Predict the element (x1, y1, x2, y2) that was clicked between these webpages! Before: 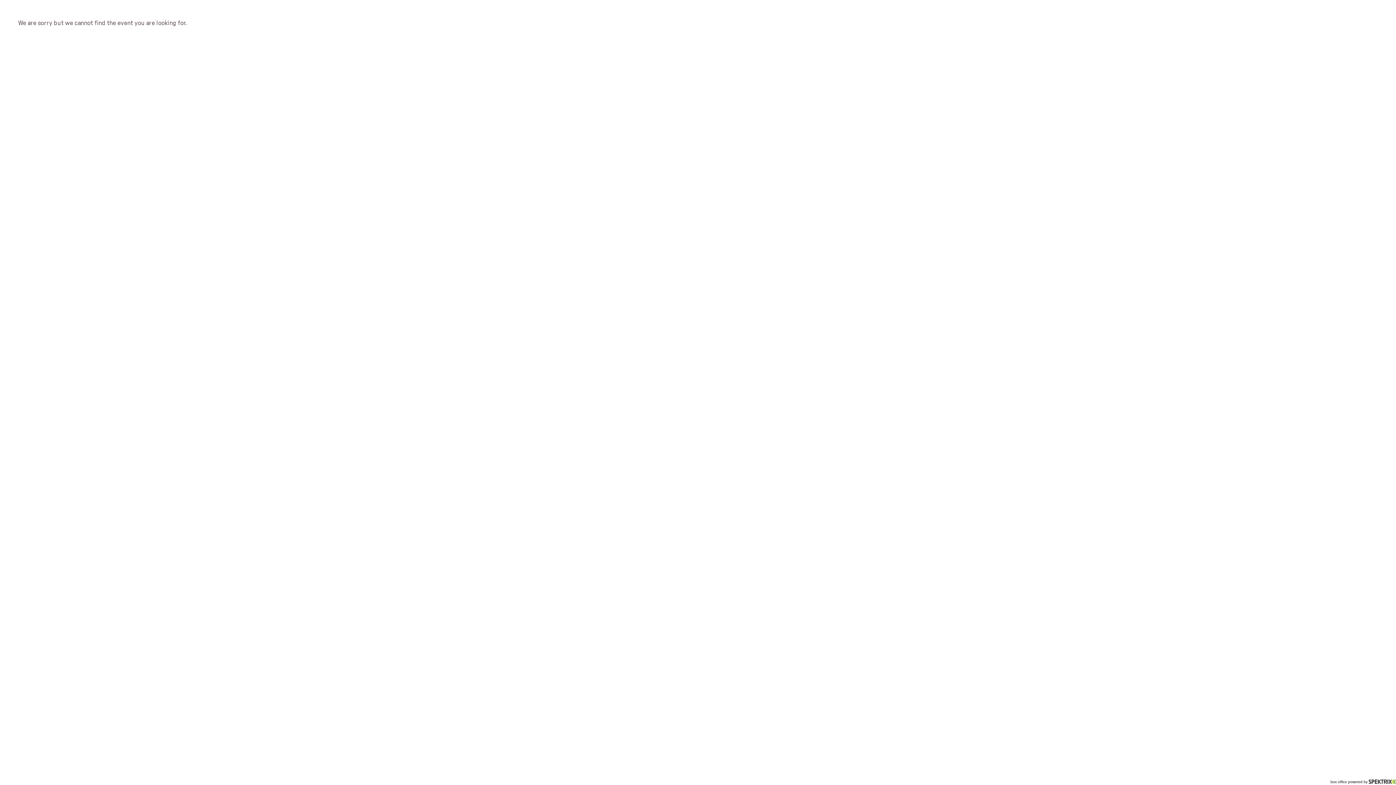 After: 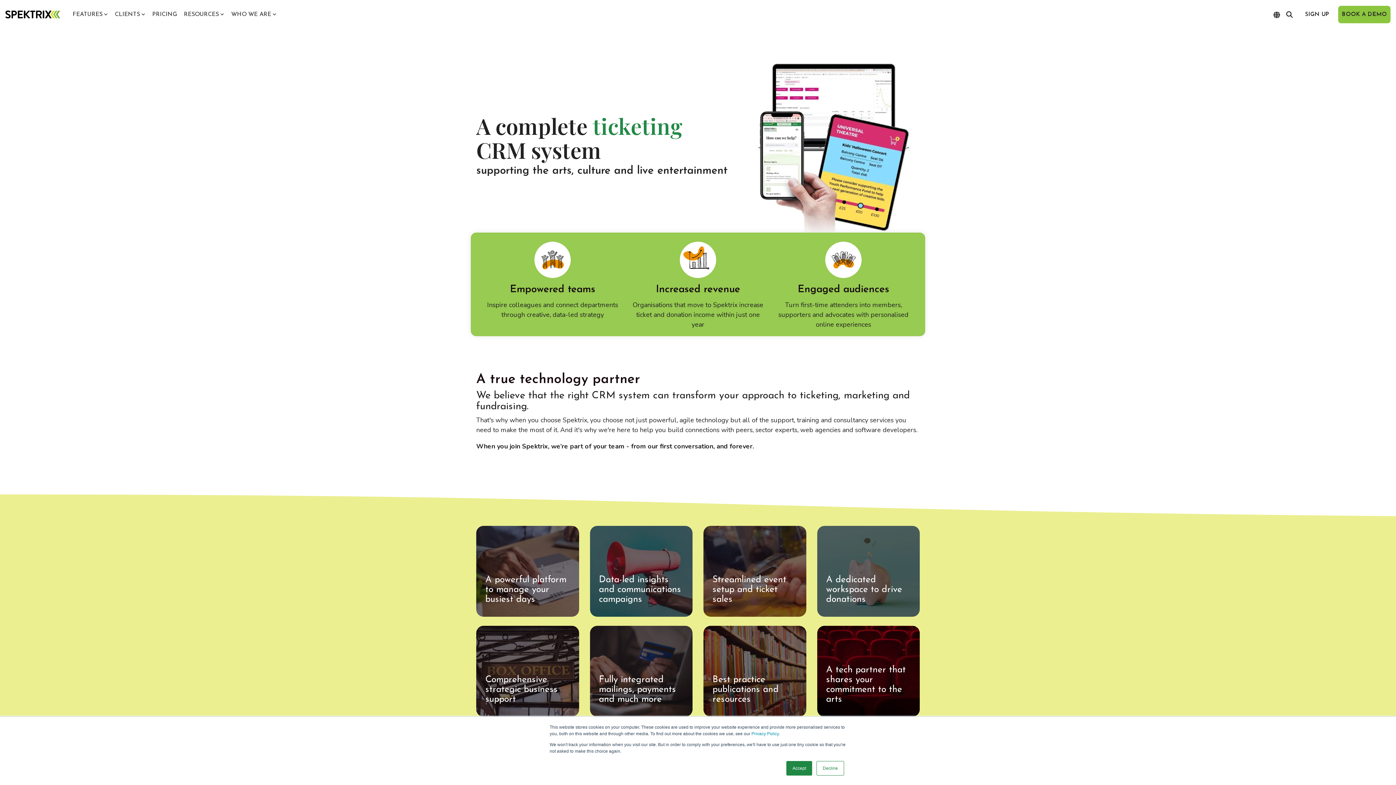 Action: bbox: (1369, 780, 1396, 784)